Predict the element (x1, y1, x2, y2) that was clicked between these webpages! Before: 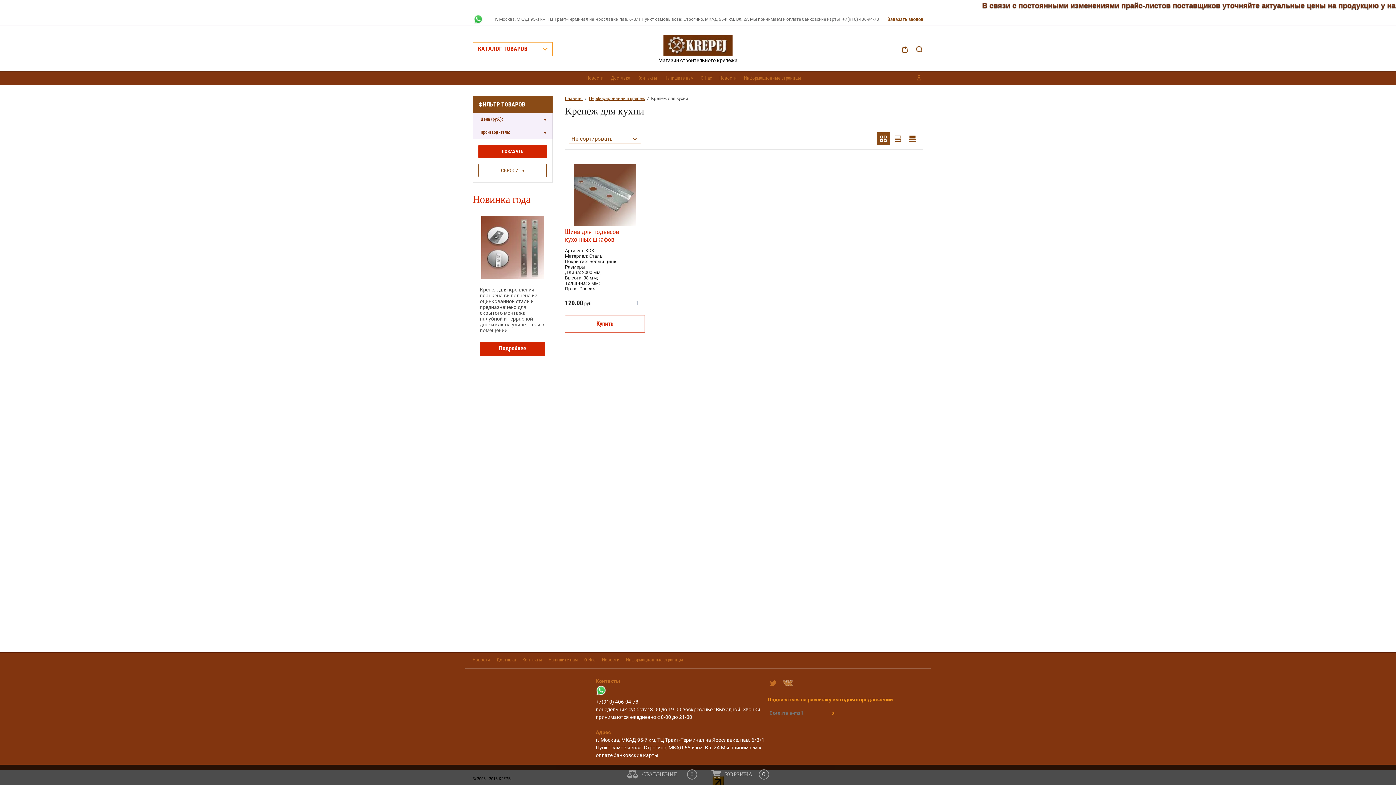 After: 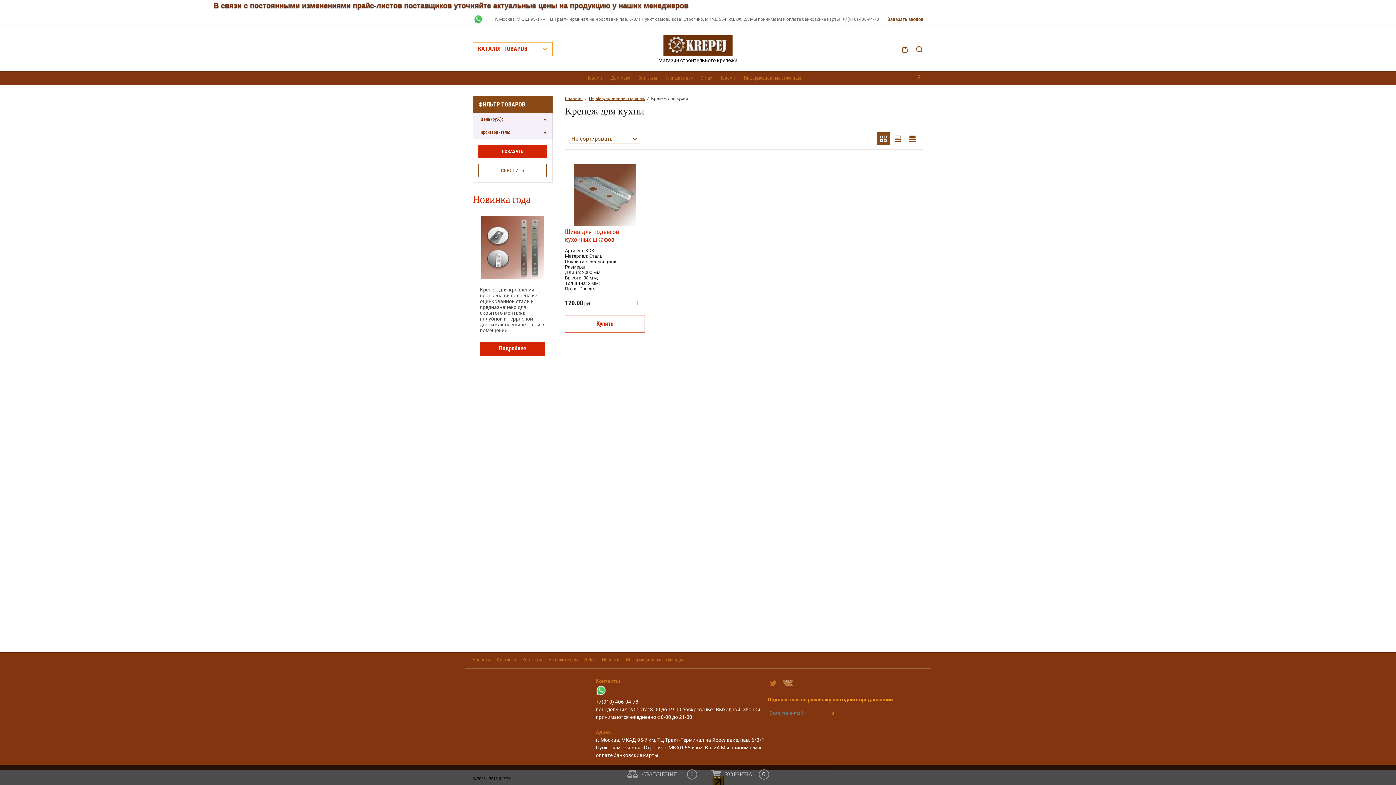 Action: bbox: (877, 132, 890, 145)